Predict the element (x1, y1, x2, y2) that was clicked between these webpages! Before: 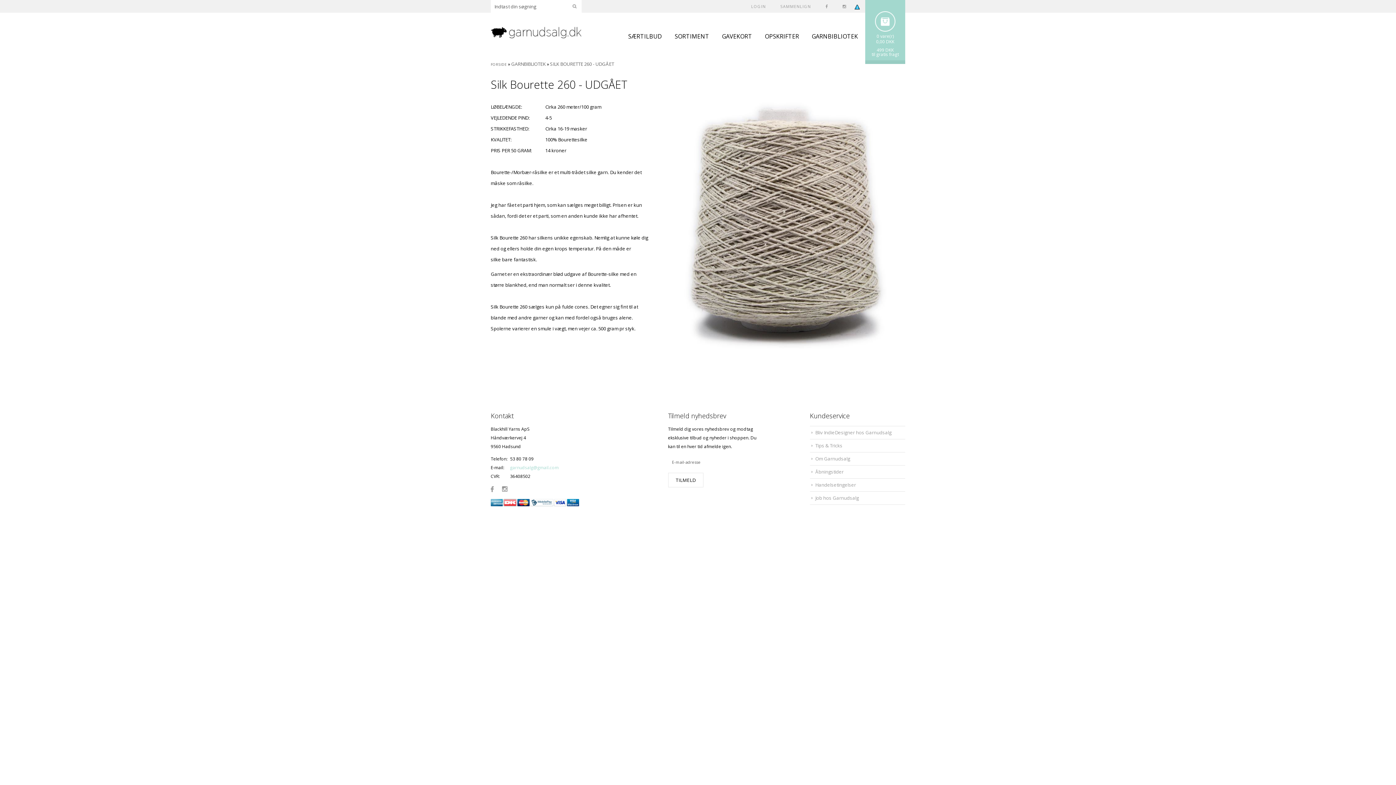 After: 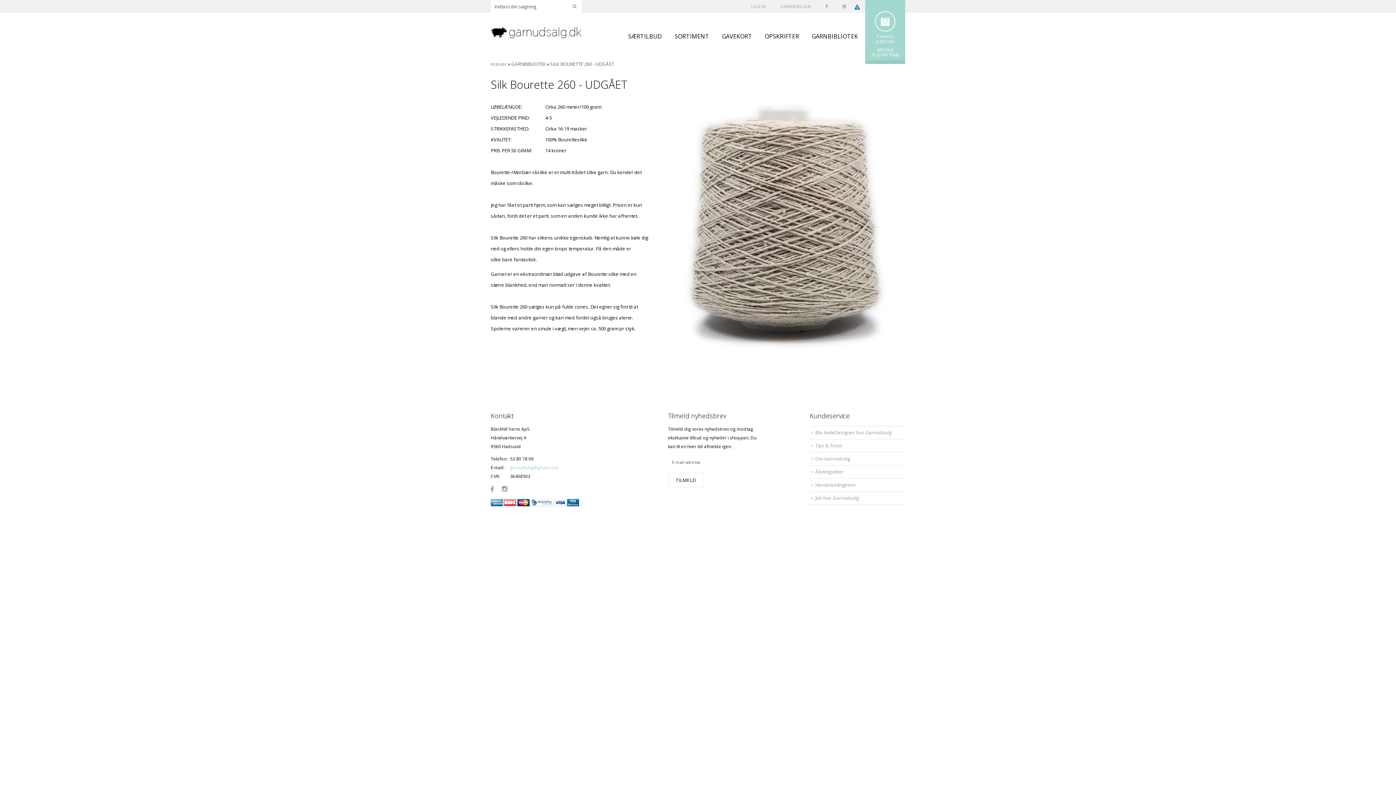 Action: label: garnudsalg@gmail.com bbox: (510, 464, 558, 470)